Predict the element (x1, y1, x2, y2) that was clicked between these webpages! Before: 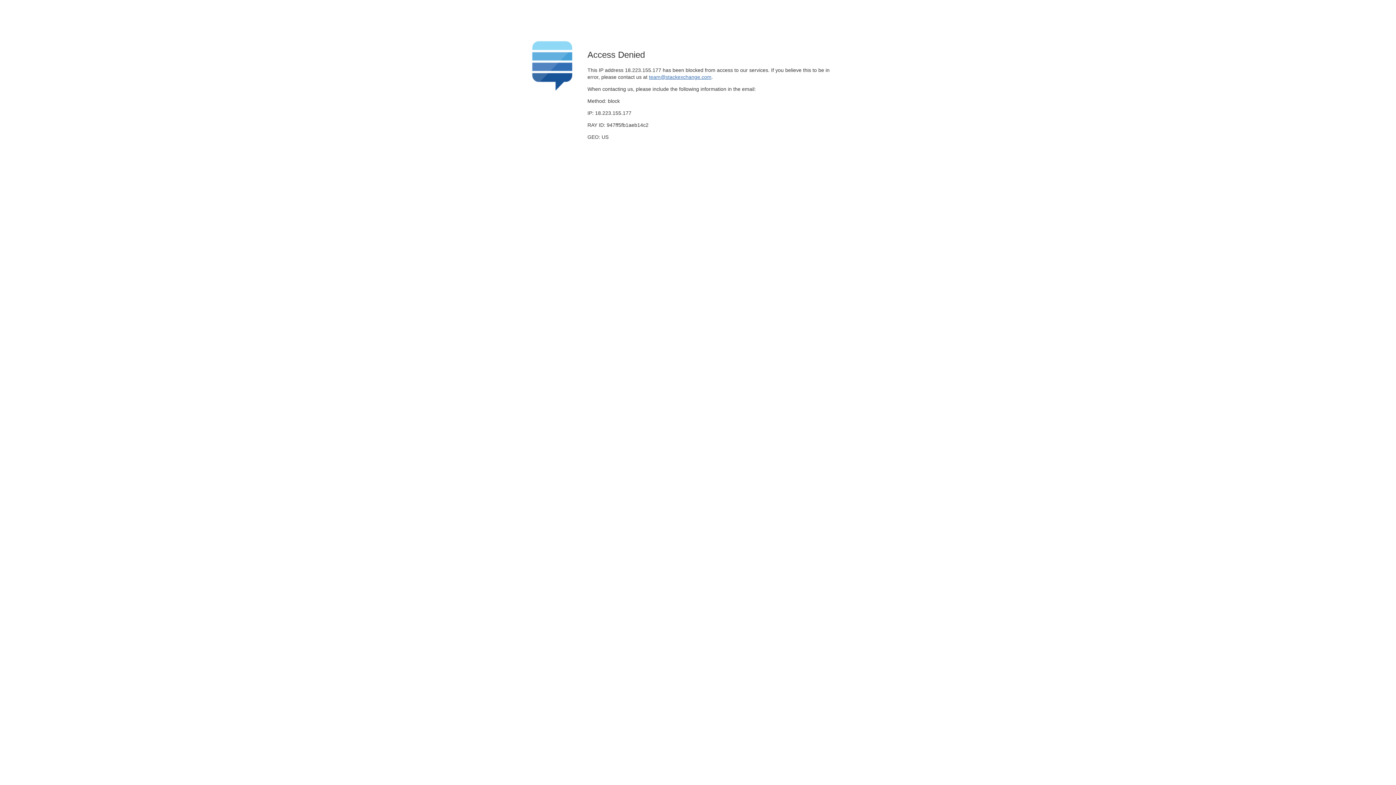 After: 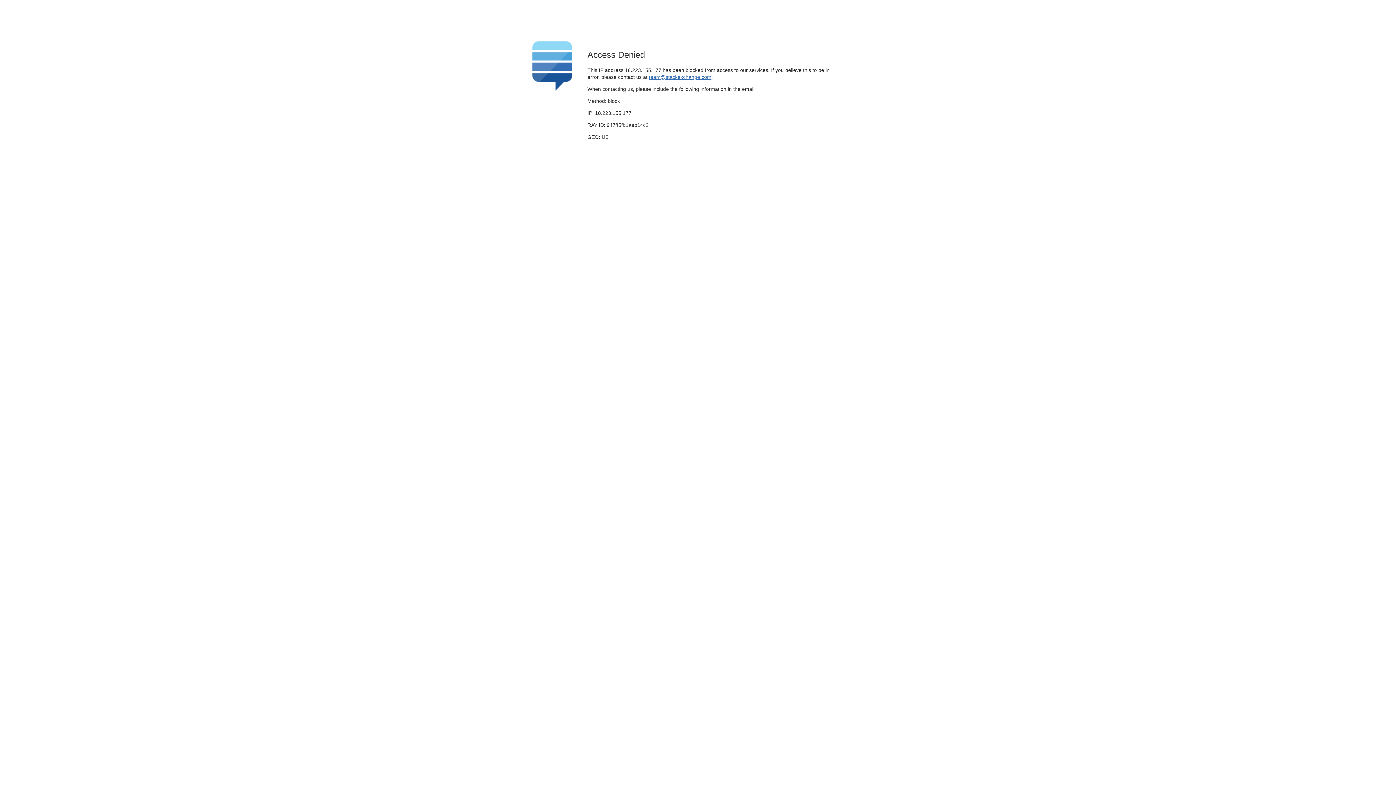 Action: label: team@stackexchange.com bbox: (649, 74, 711, 79)